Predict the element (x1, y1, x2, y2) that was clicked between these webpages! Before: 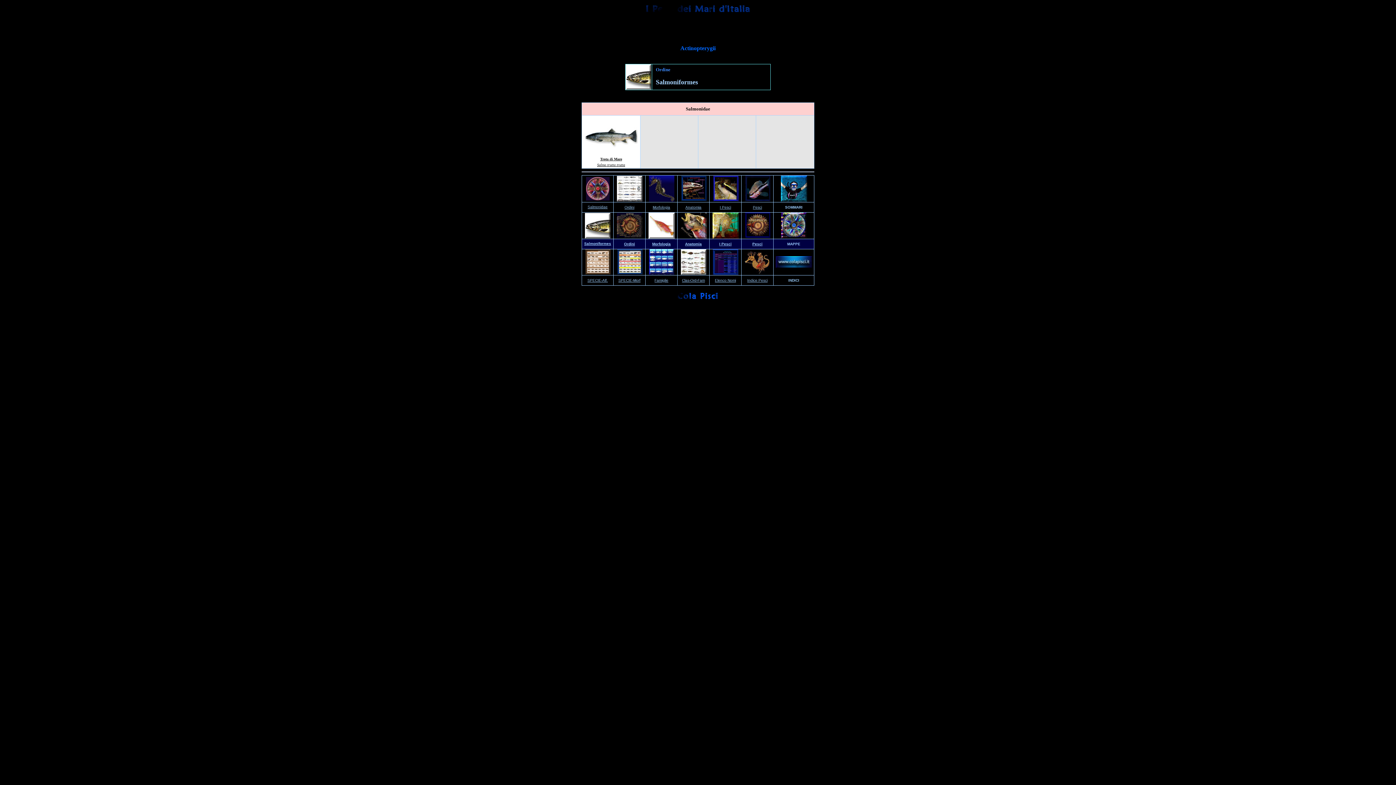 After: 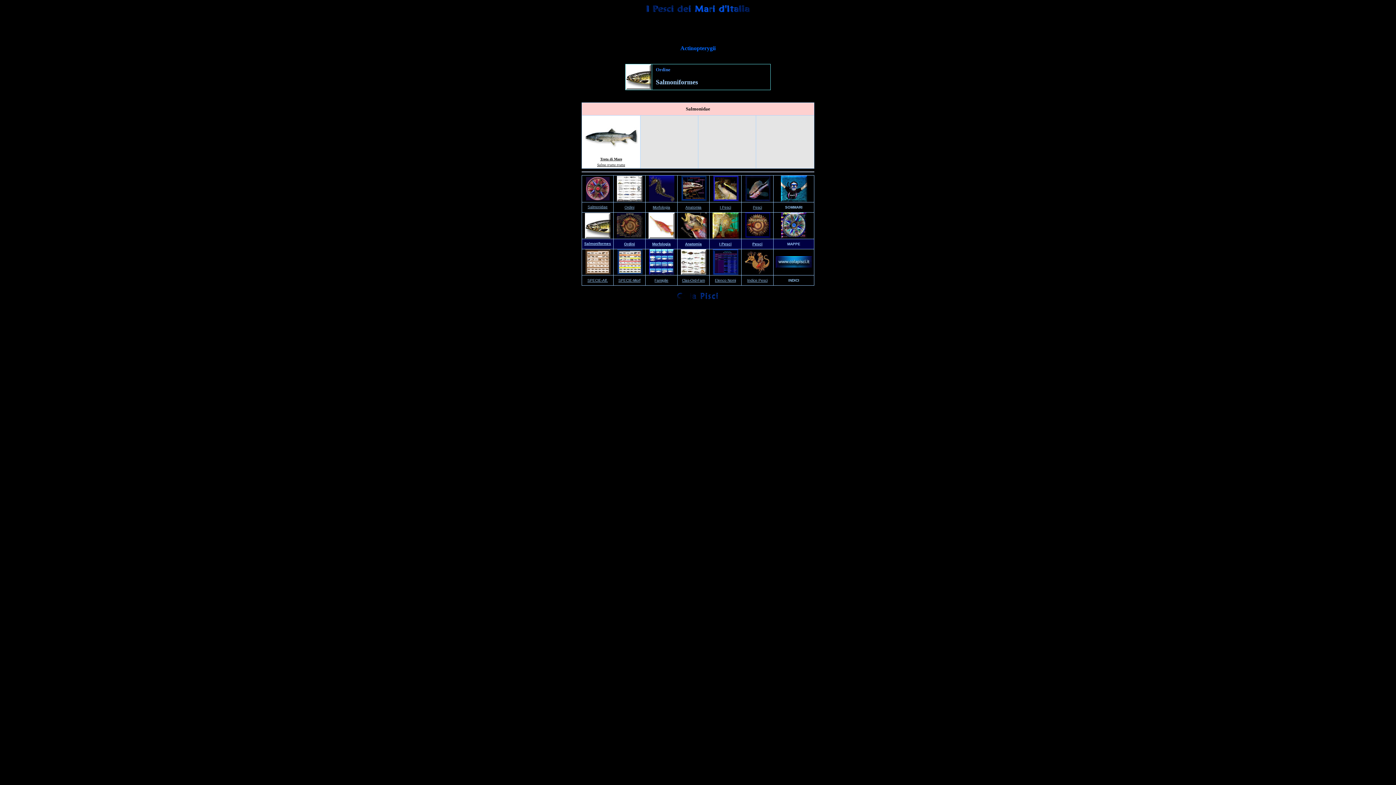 Action: bbox: (584, 241, 611, 245) label: Salmoniformes